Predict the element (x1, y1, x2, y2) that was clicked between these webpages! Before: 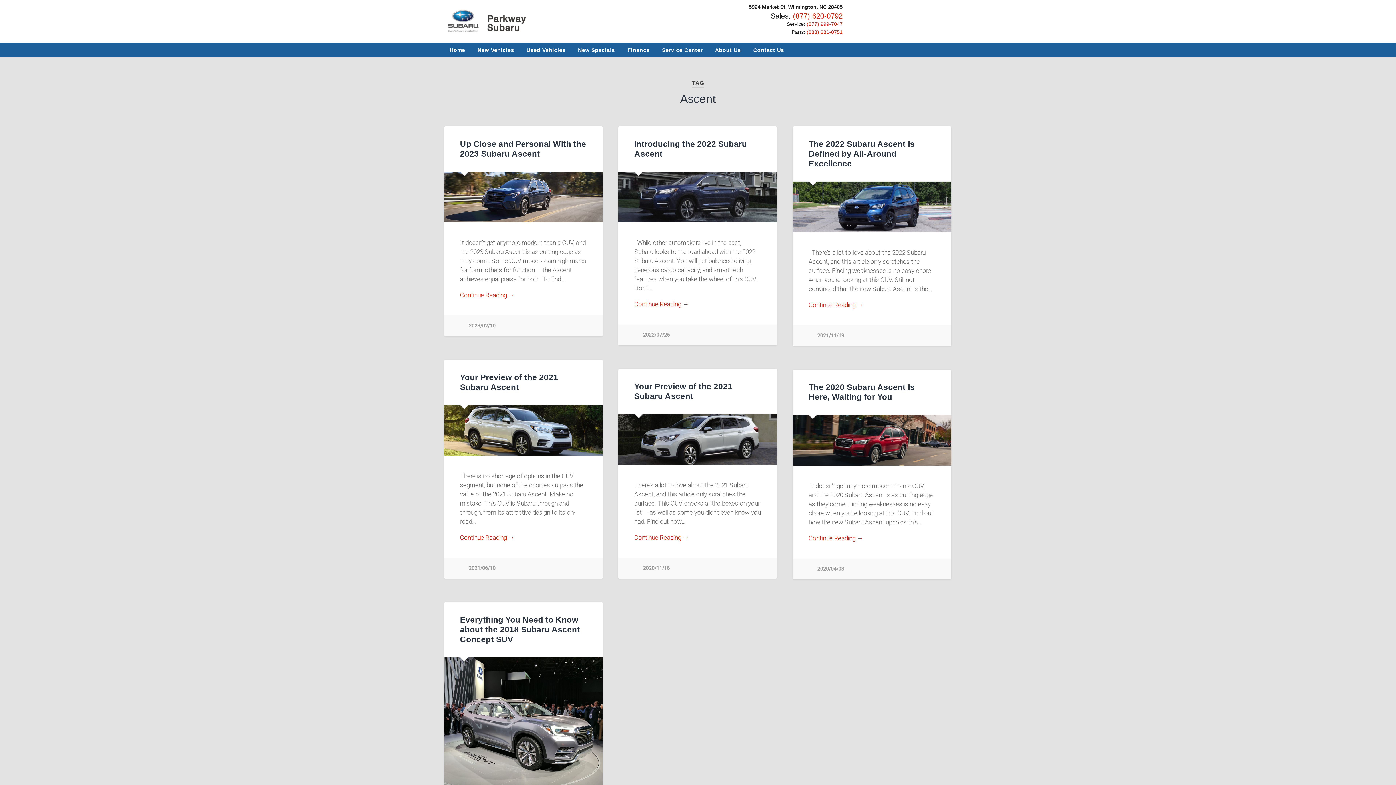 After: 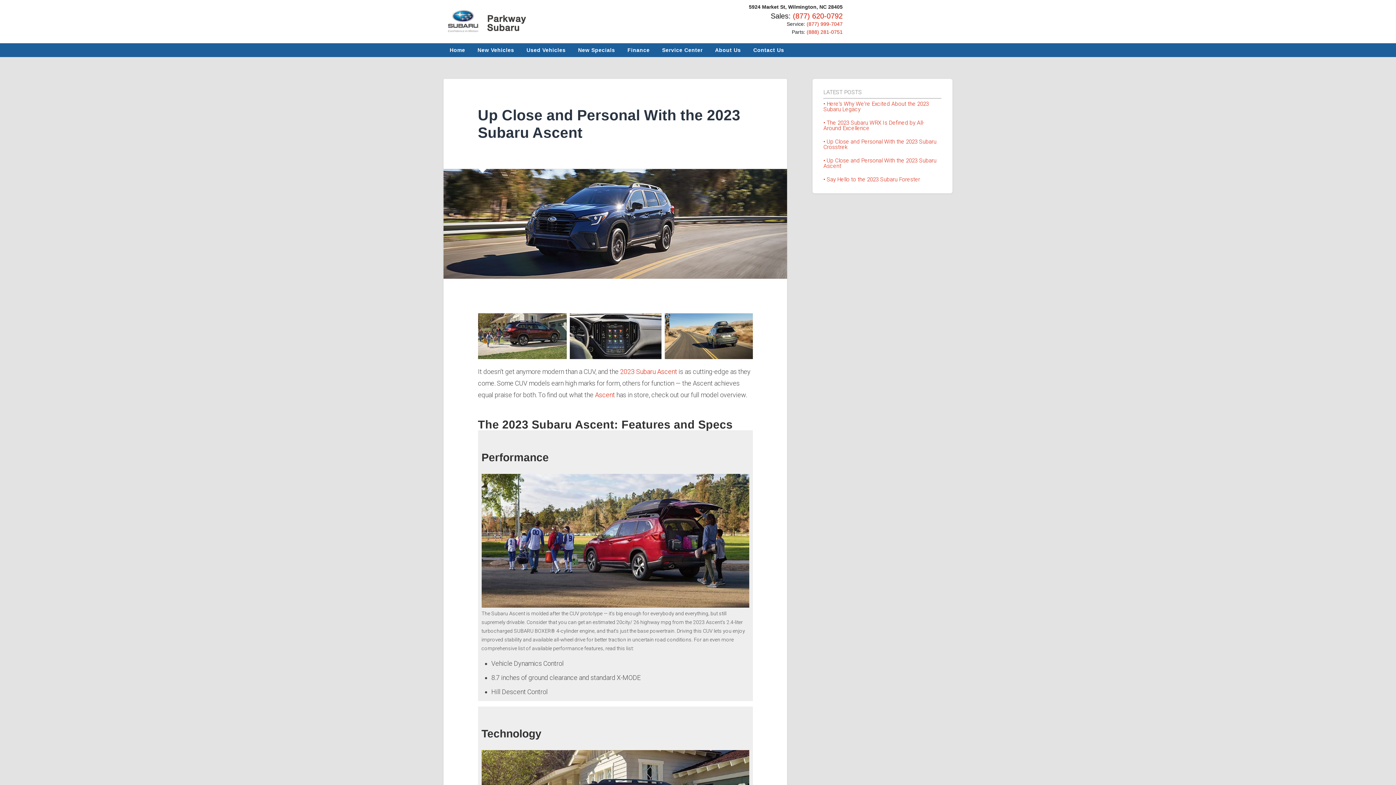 Action: label: Continue Reading → bbox: (460, 290, 587, 299)